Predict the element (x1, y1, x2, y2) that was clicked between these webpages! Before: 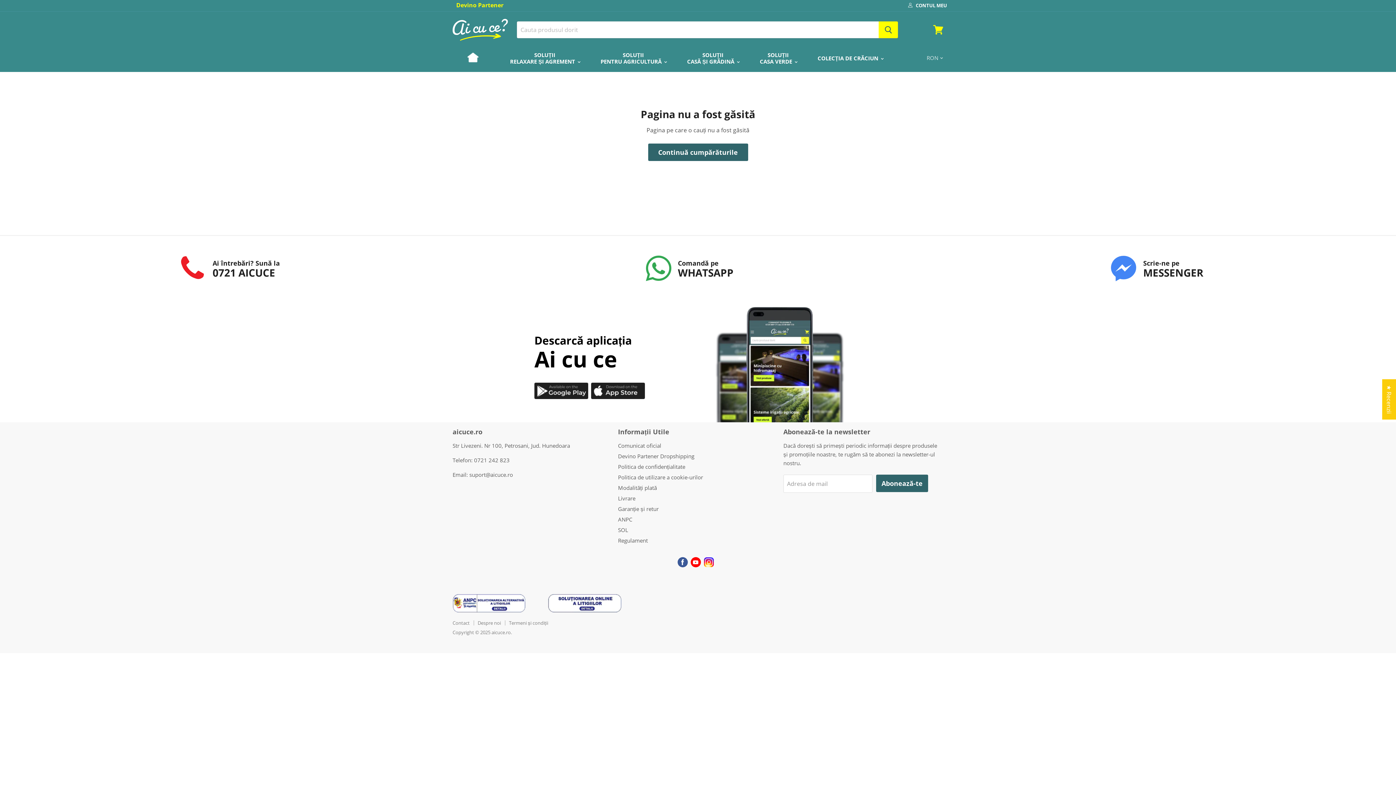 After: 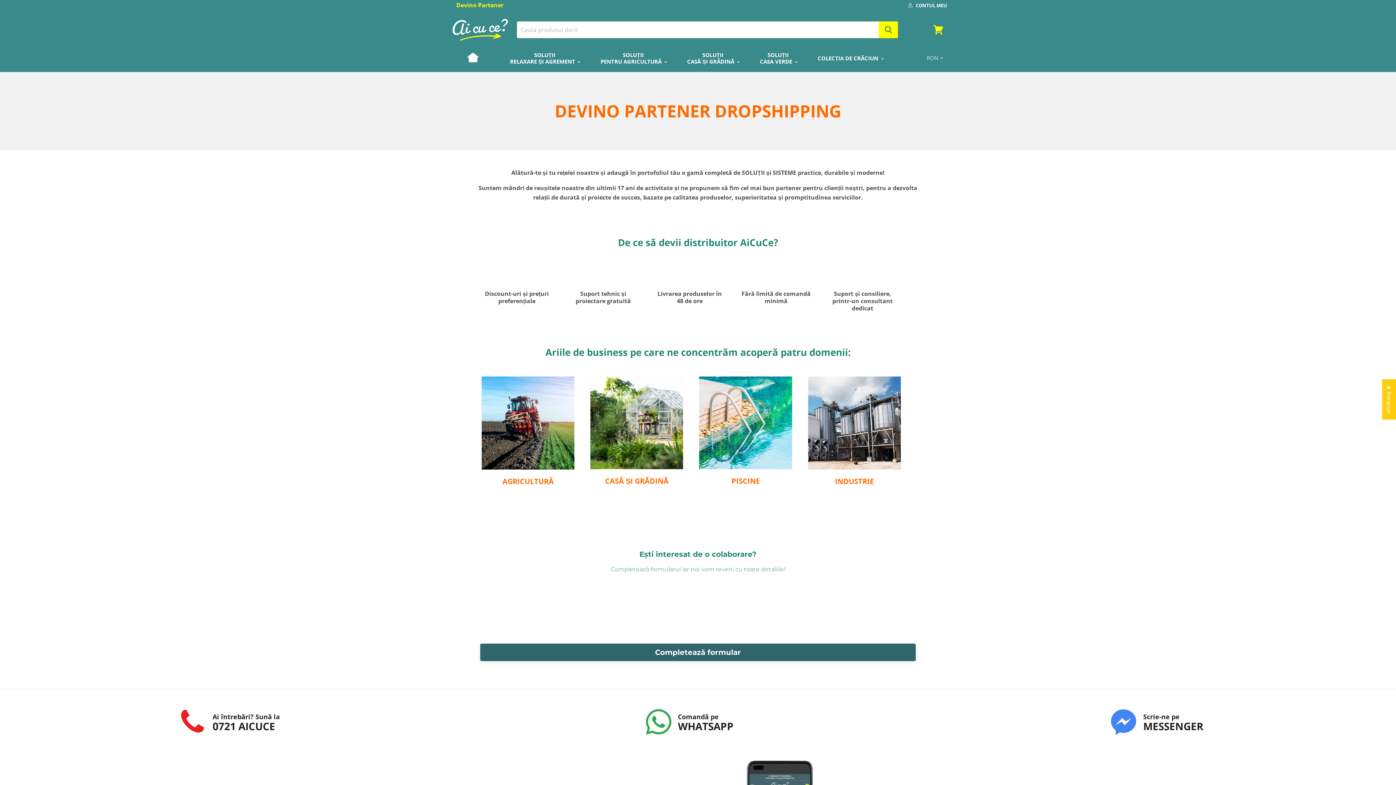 Action: bbox: (618, 452, 694, 459) label: Devino Partener Dropshipping